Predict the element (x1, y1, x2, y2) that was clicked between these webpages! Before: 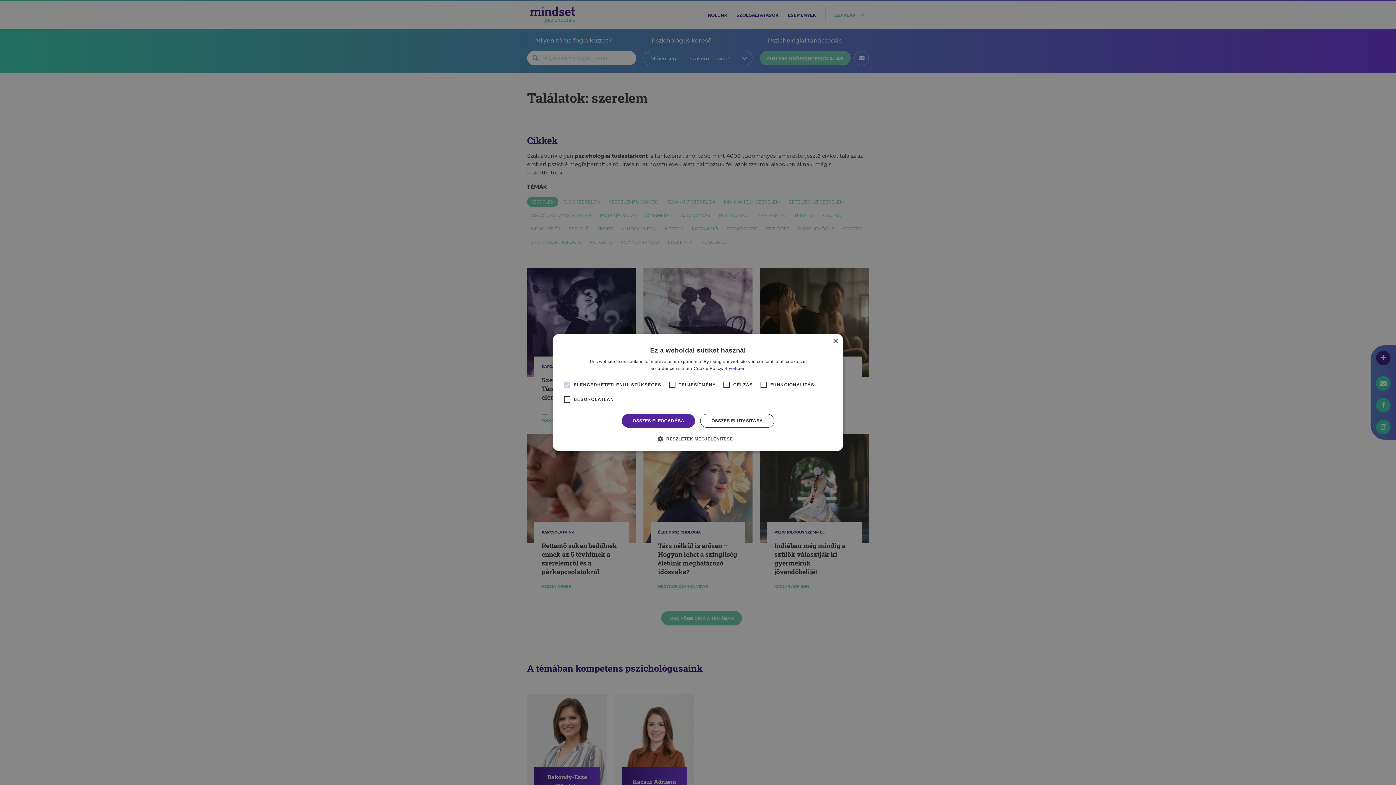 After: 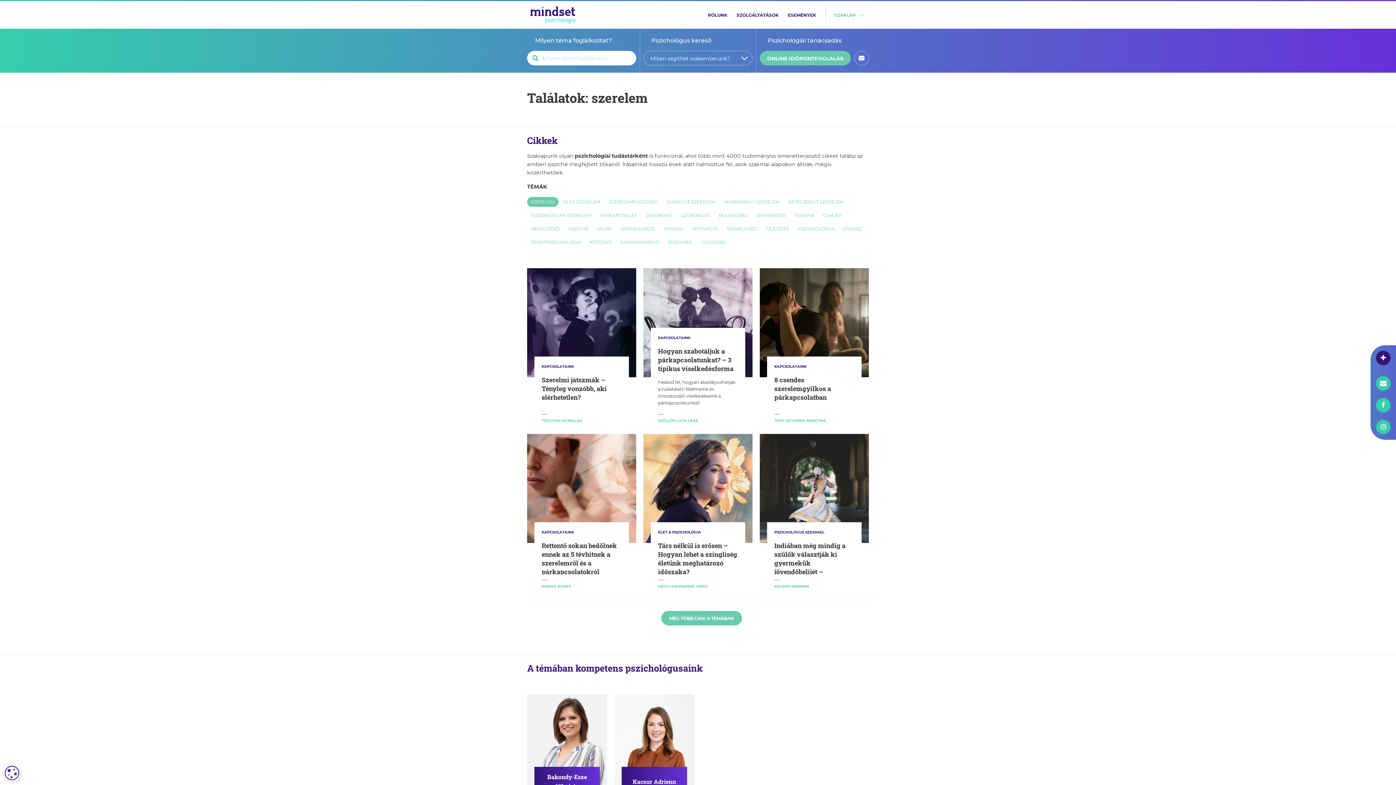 Action: label: ÖSSZES ELUTASÍTÁSA bbox: (700, 414, 774, 428)